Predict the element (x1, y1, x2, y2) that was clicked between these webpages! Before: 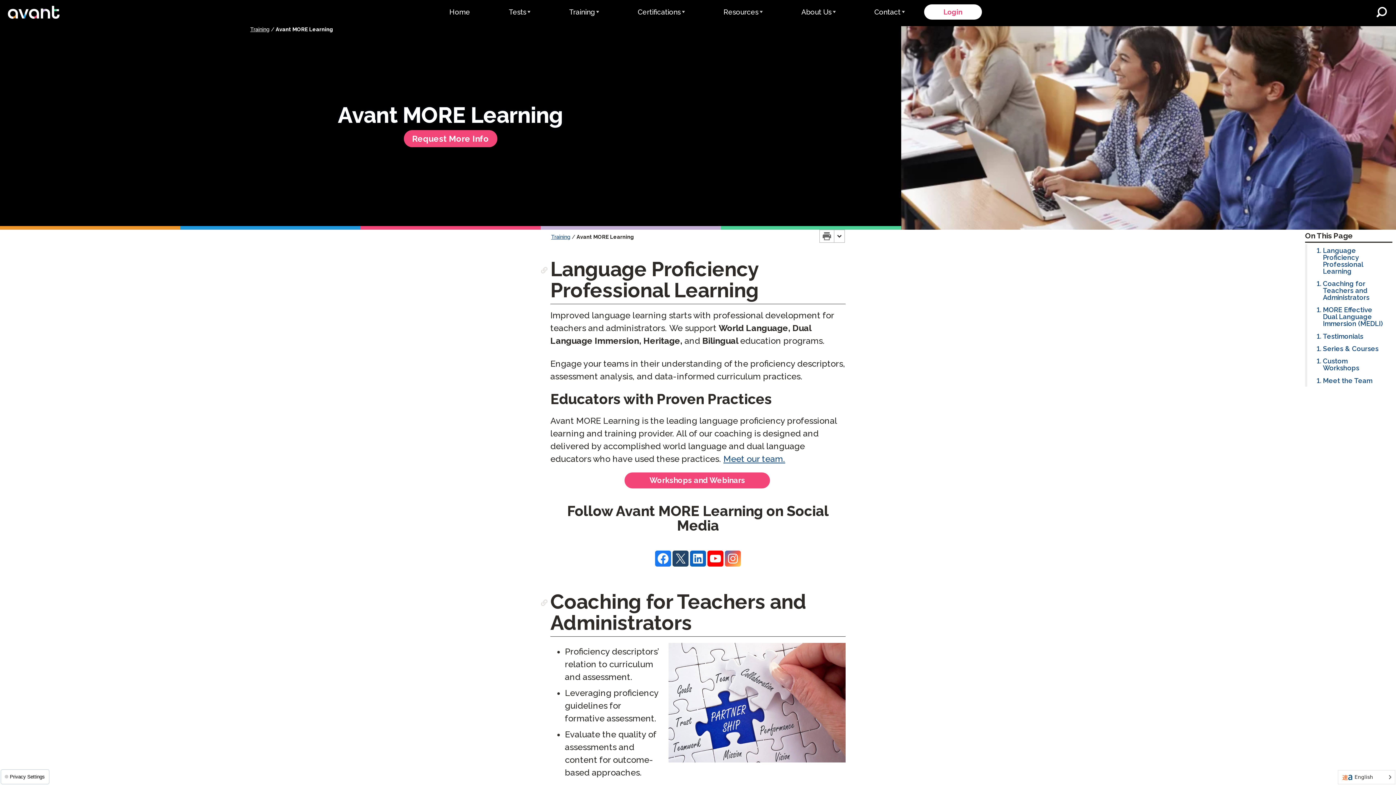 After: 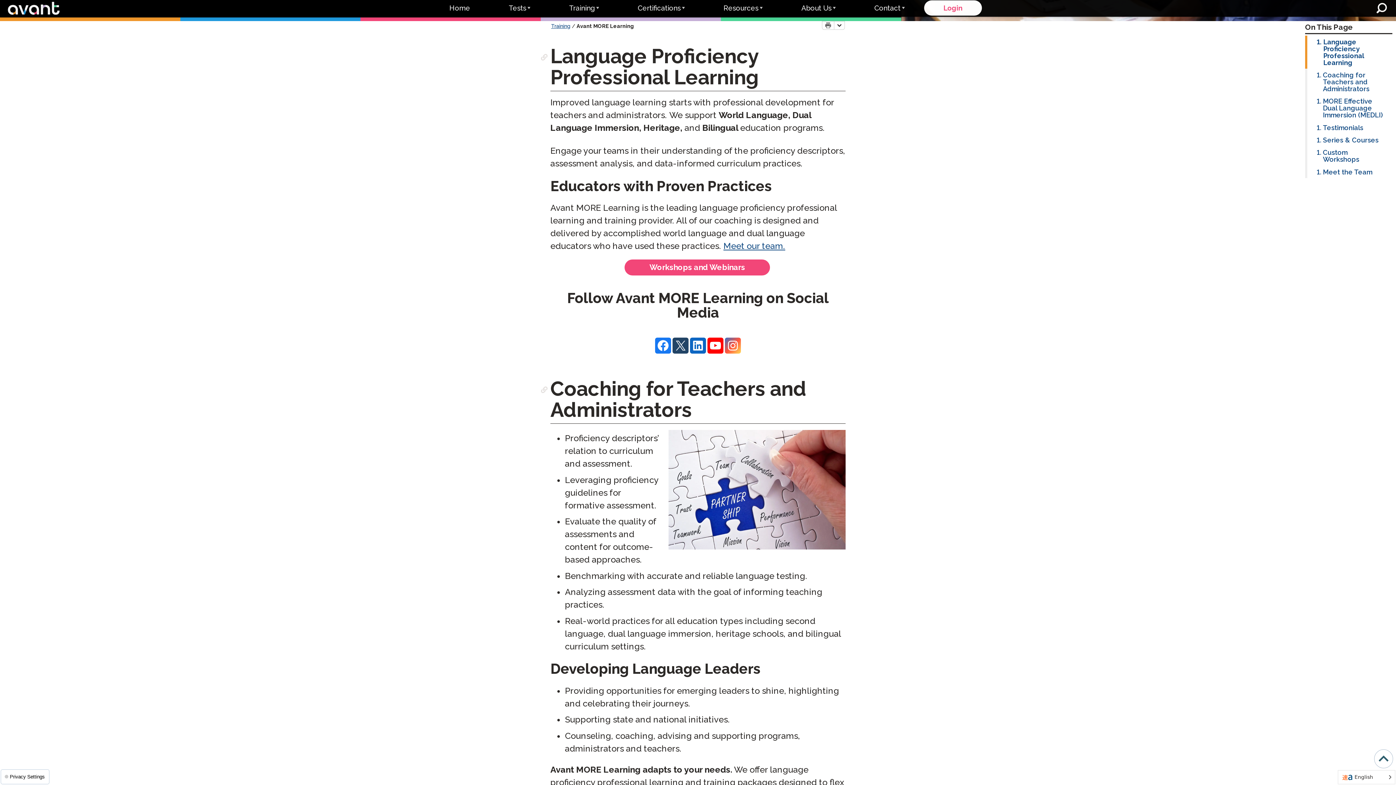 Action: bbox: (1305, 244, 1392, 277) label: Language Proficiency Professional Learning